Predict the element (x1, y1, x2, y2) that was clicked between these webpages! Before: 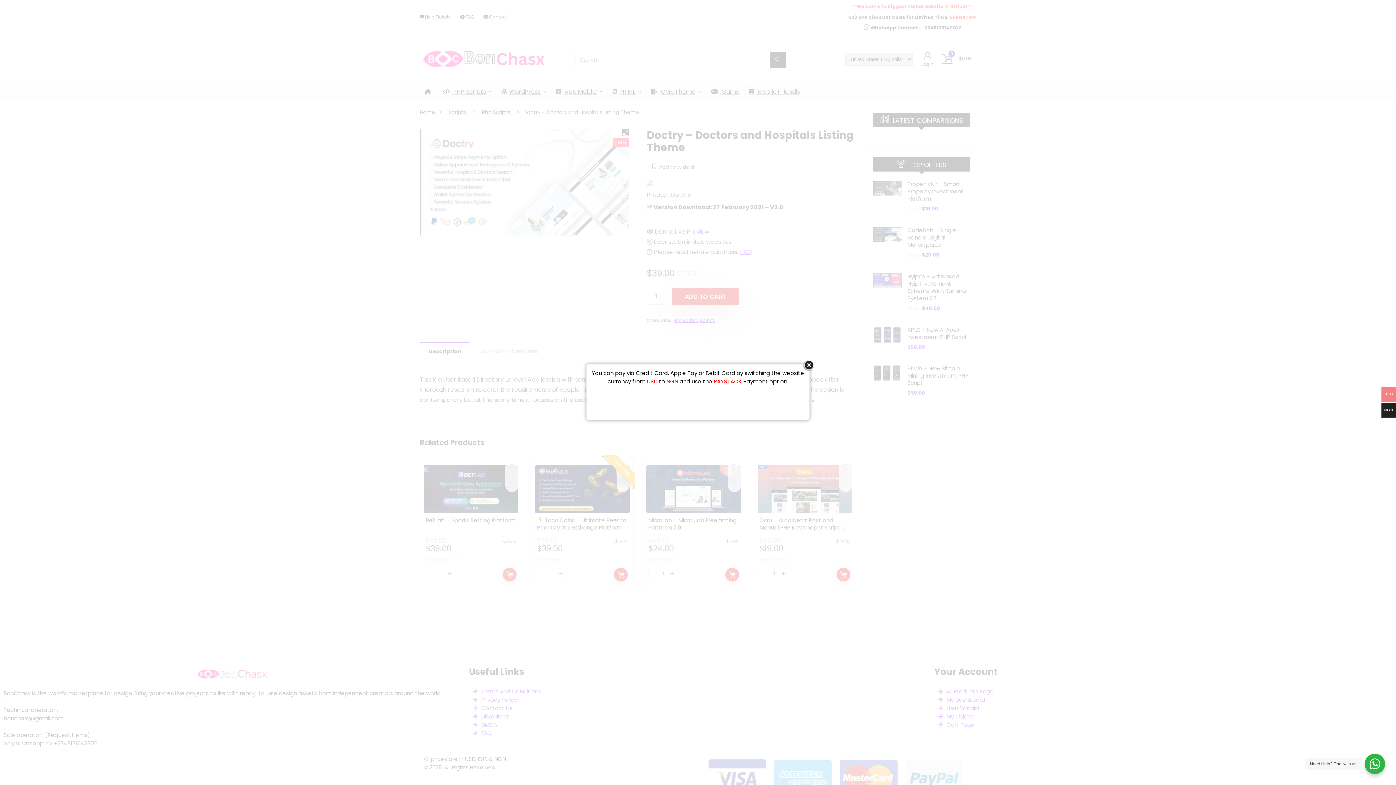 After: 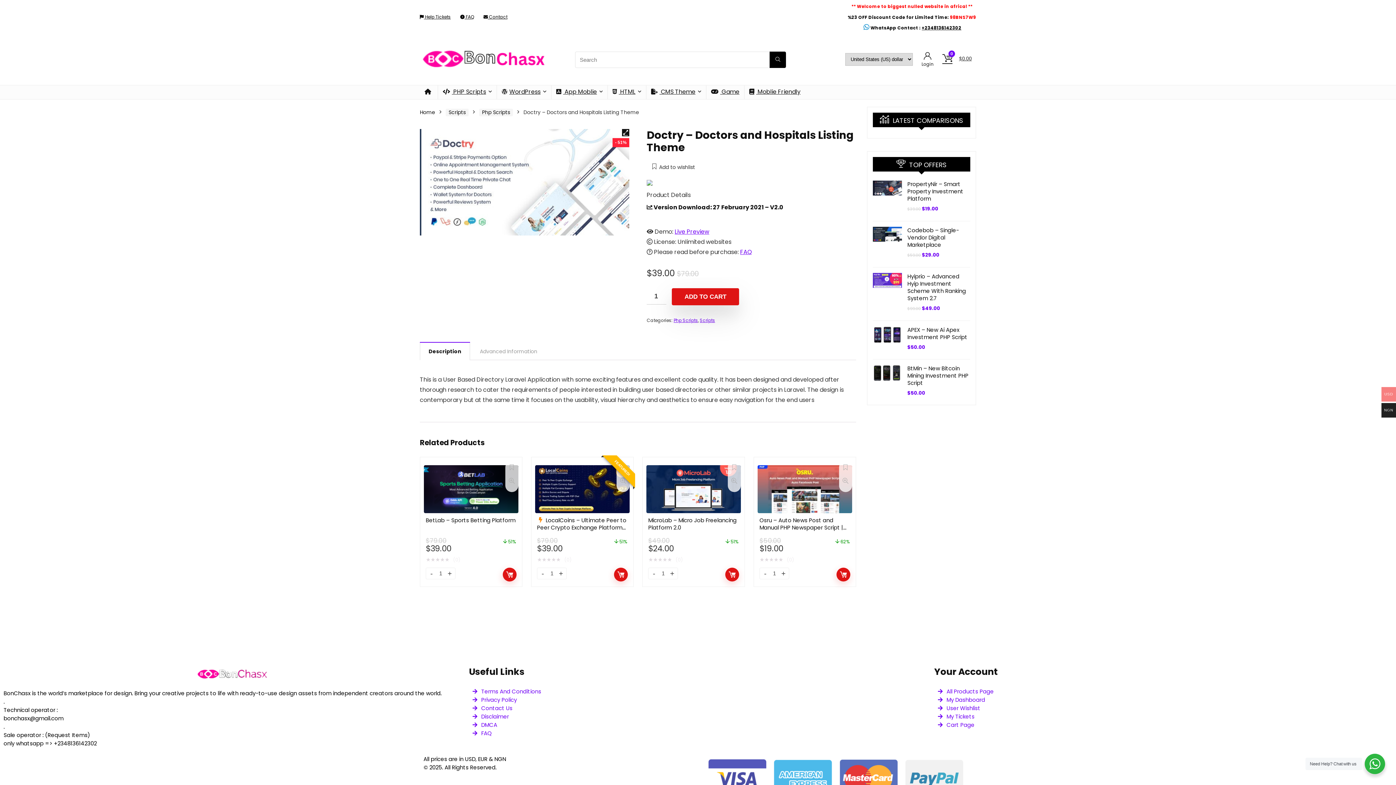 Action: label: close bbox: (803, 360, 814, 370)